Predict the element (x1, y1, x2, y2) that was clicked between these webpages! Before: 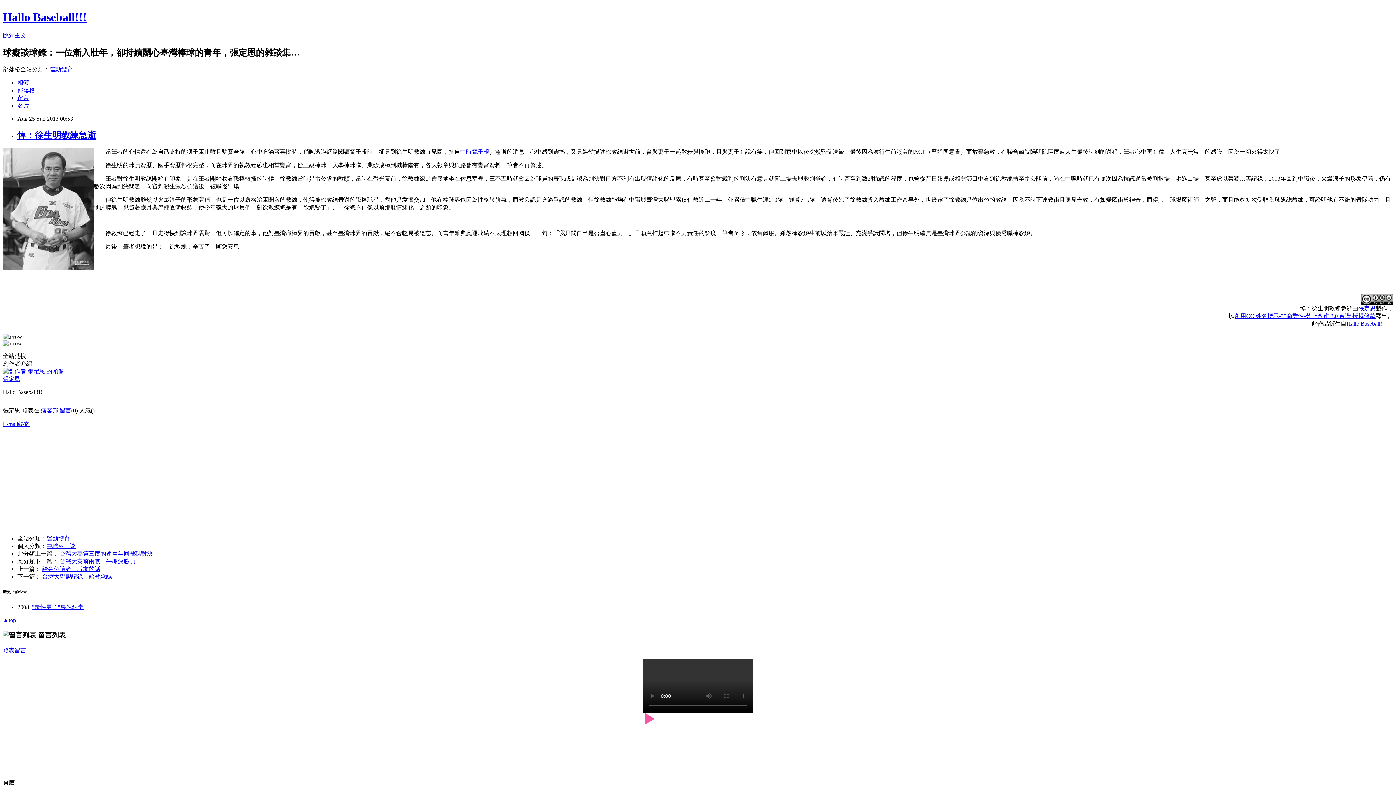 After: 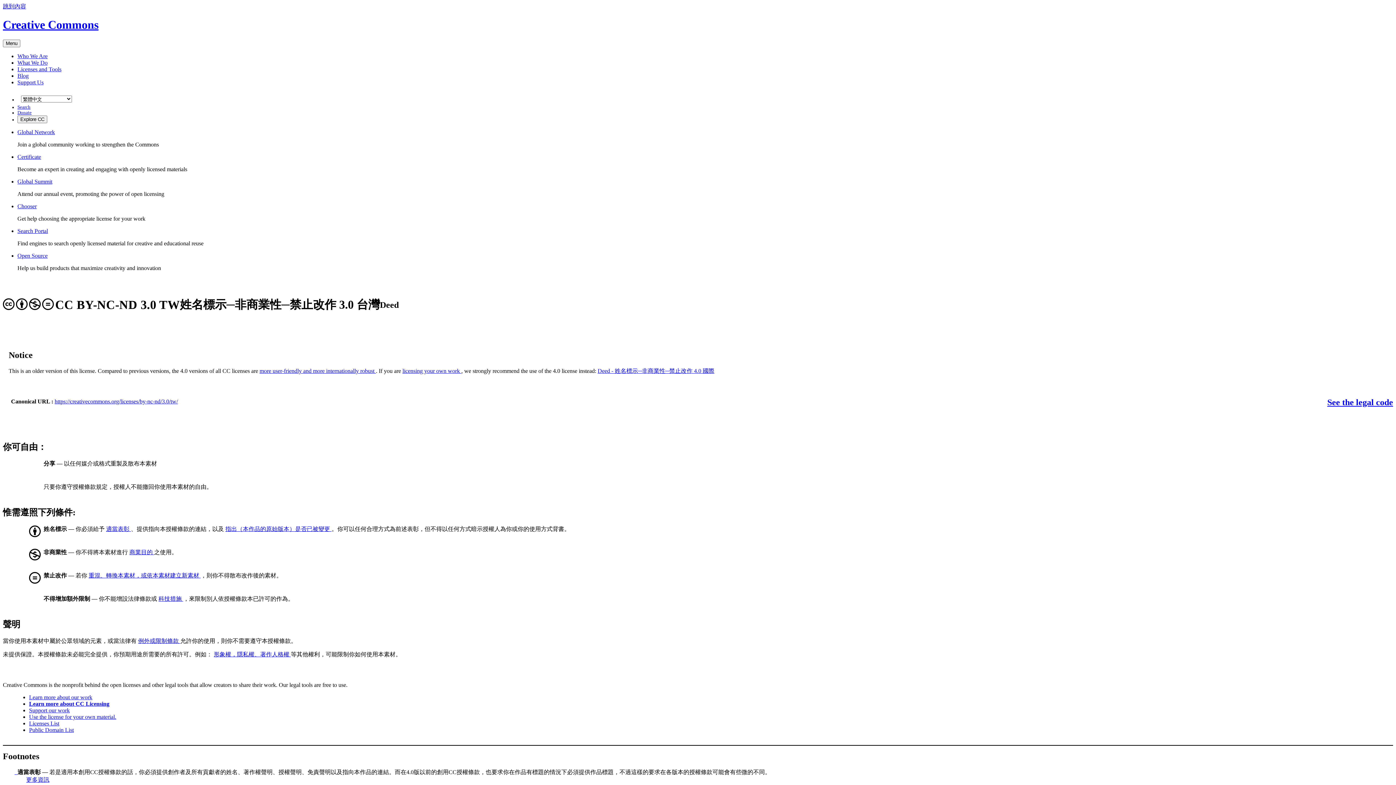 Action: label: 創用CC 姓名標示-非商業性-禁止改作 3.0 台灣 授權條款 bbox: (1234, 312, 1376, 319)